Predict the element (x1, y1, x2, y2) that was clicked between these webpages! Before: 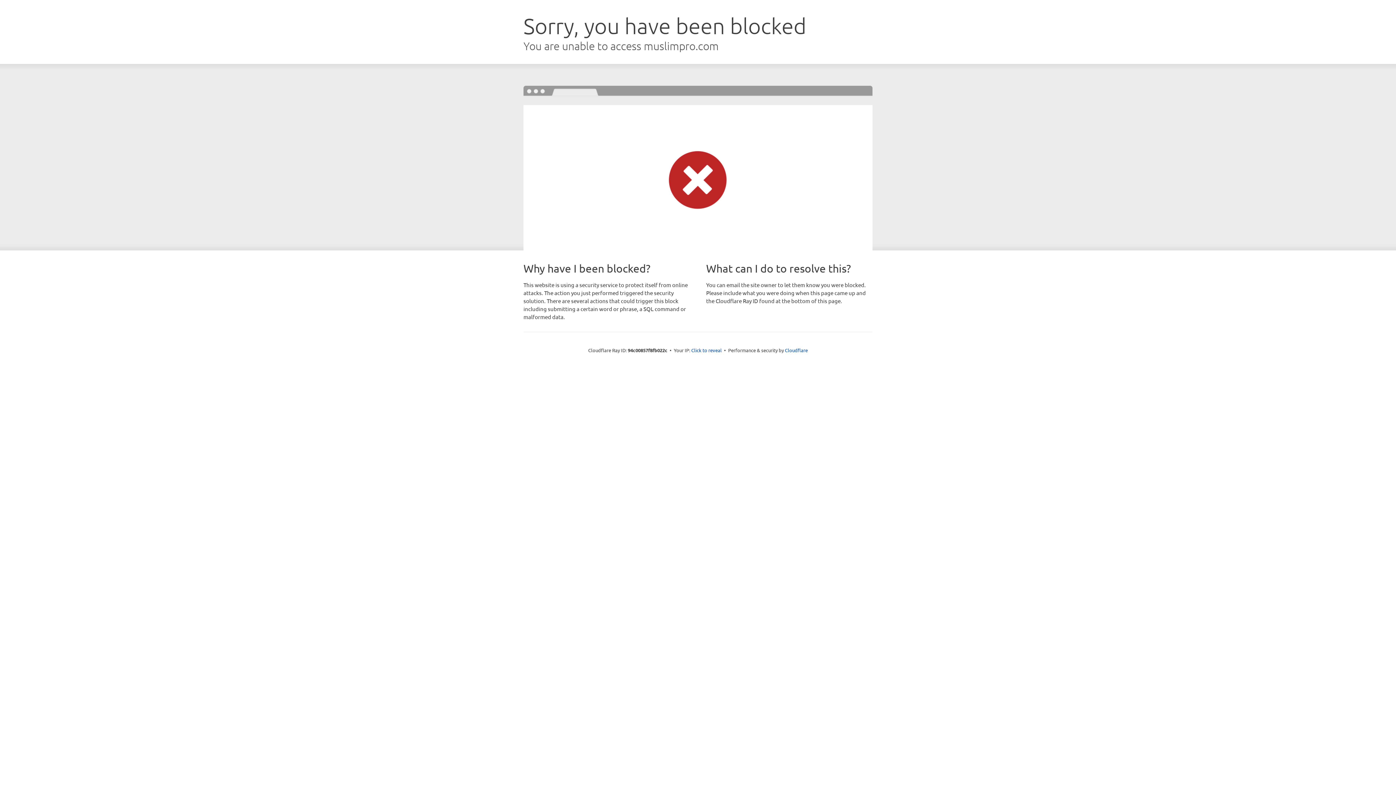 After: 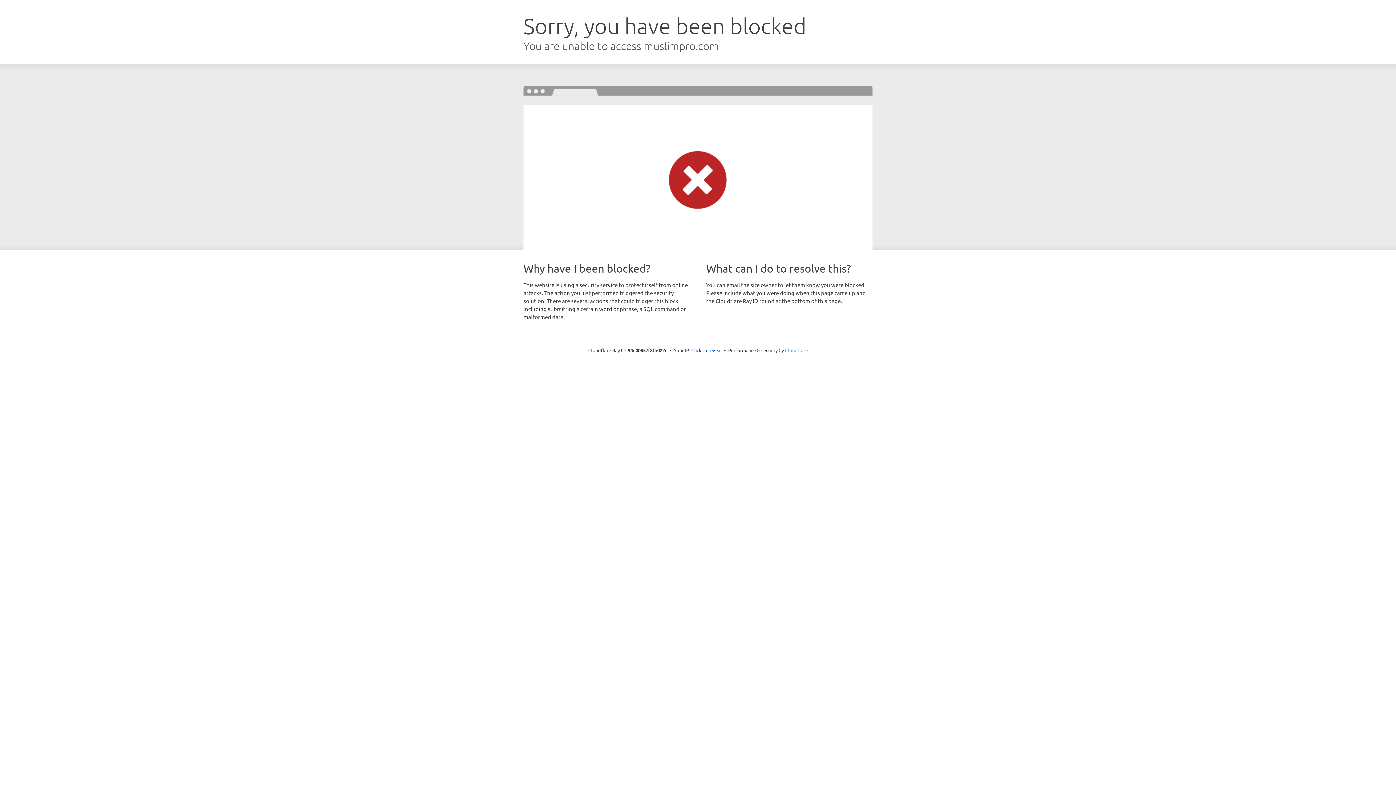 Action: label: Cloudflare bbox: (785, 347, 808, 353)